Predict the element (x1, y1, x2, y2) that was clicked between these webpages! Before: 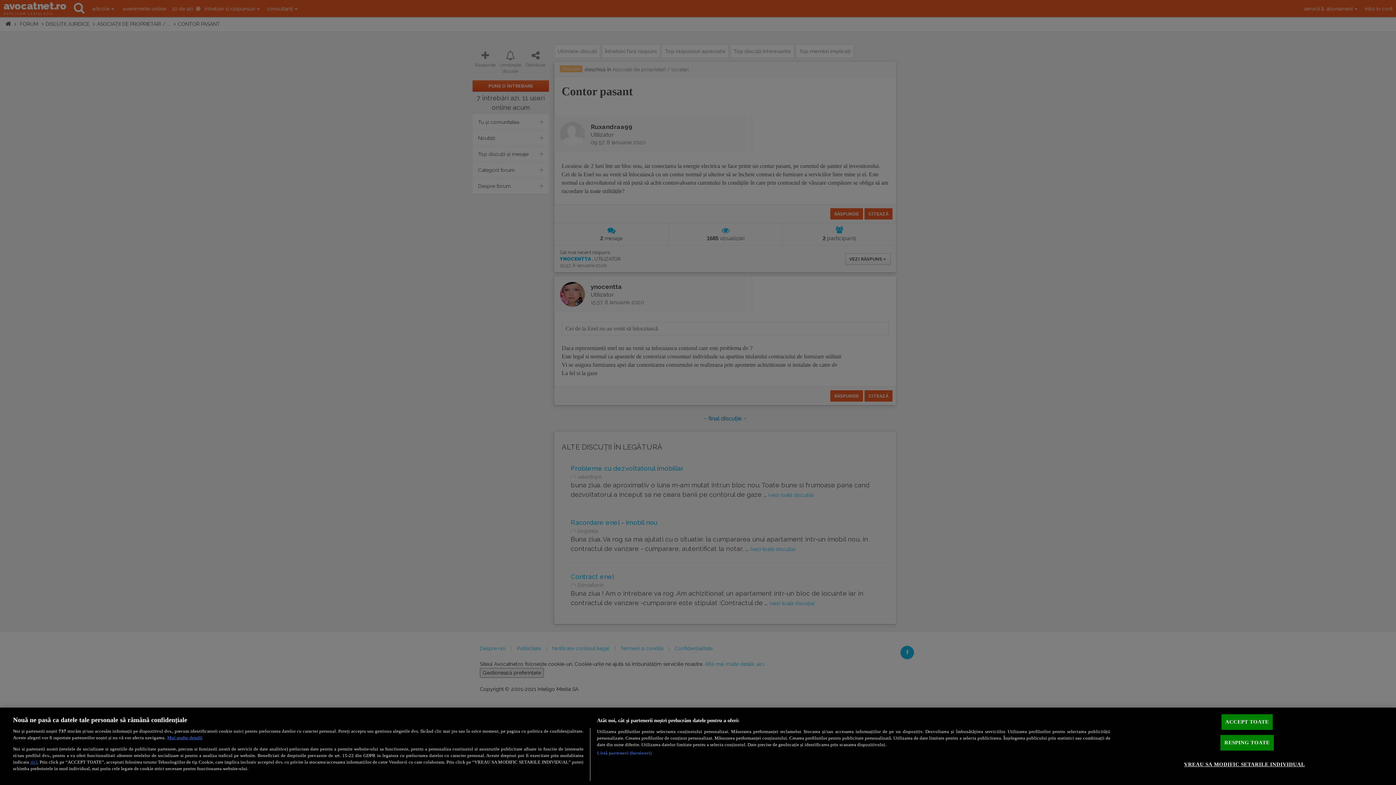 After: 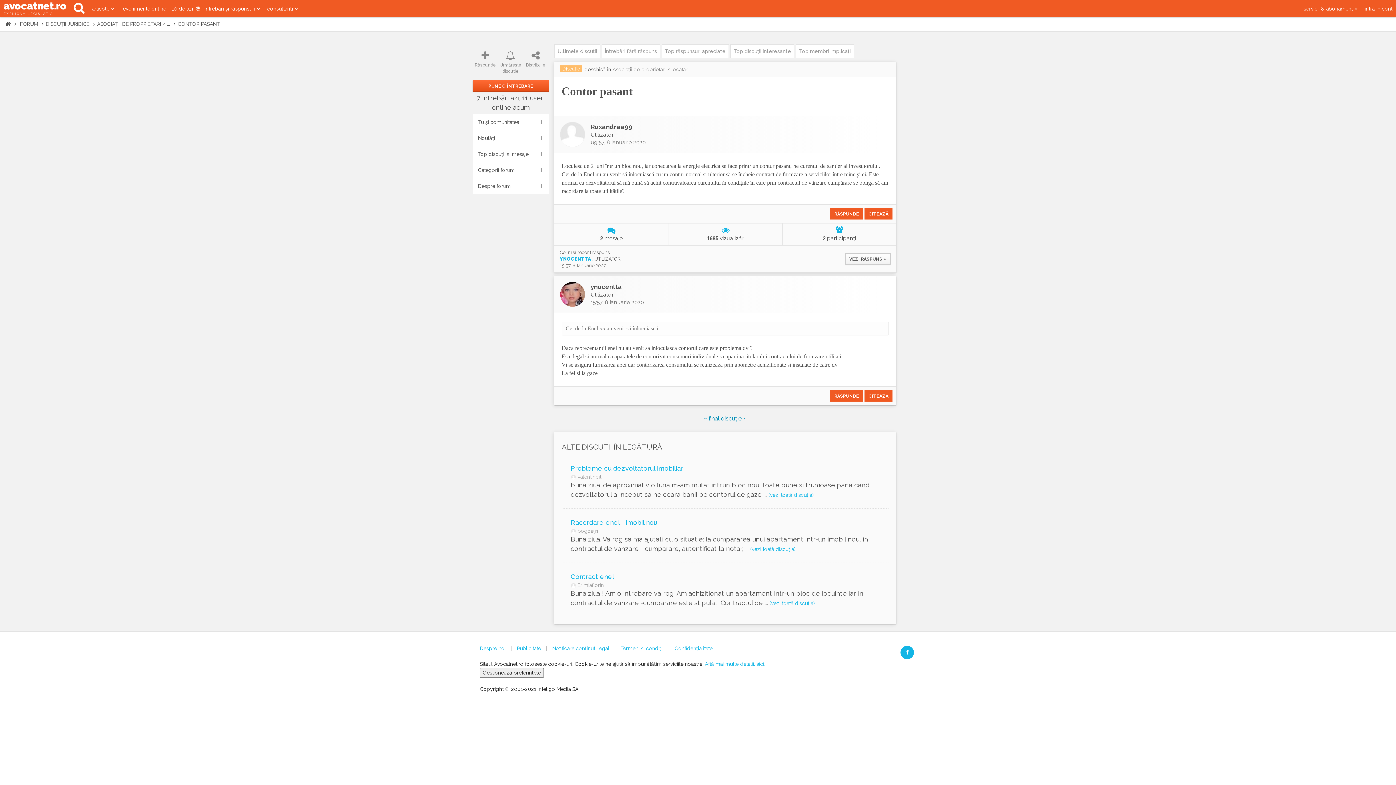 Action: label: ACCEPT TOATE bbox: (1221, 714, 1273, 730)